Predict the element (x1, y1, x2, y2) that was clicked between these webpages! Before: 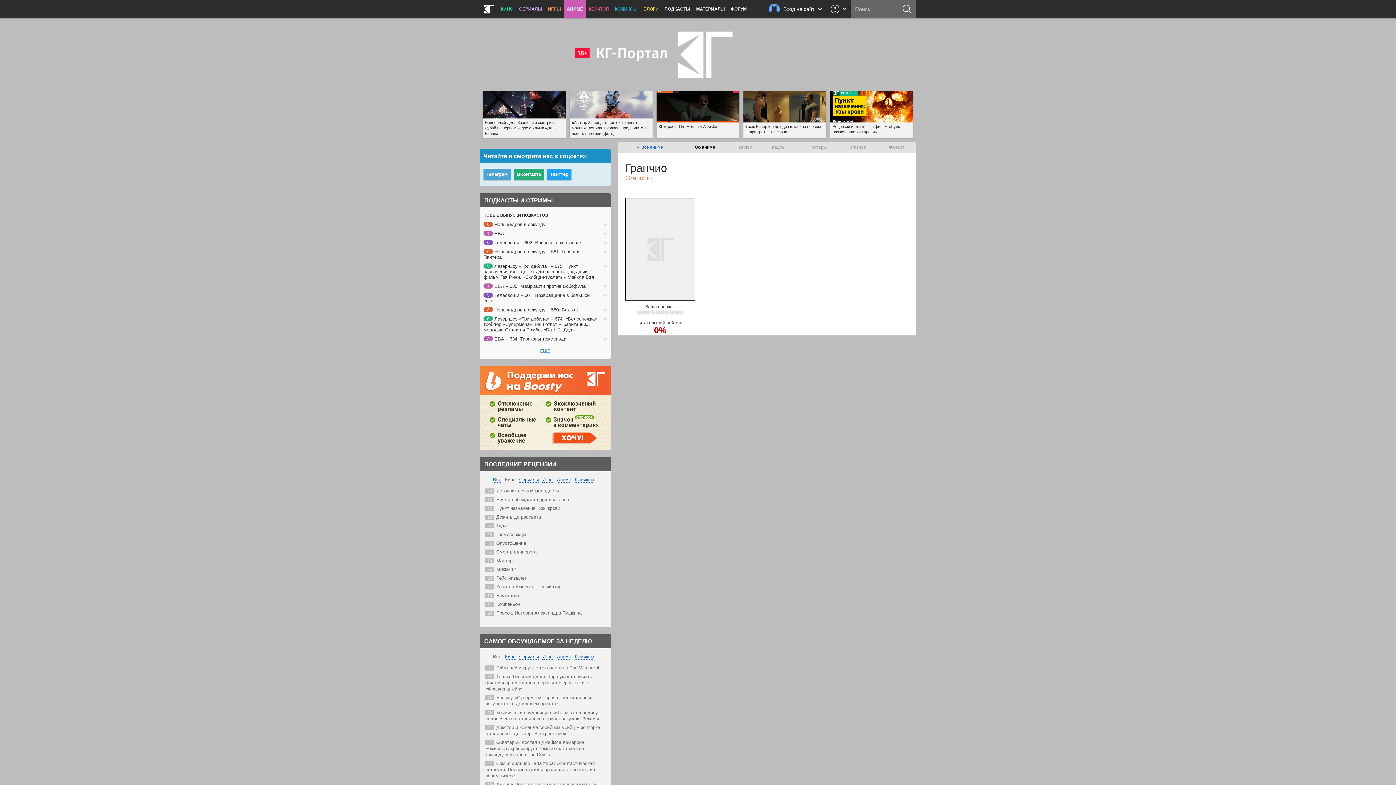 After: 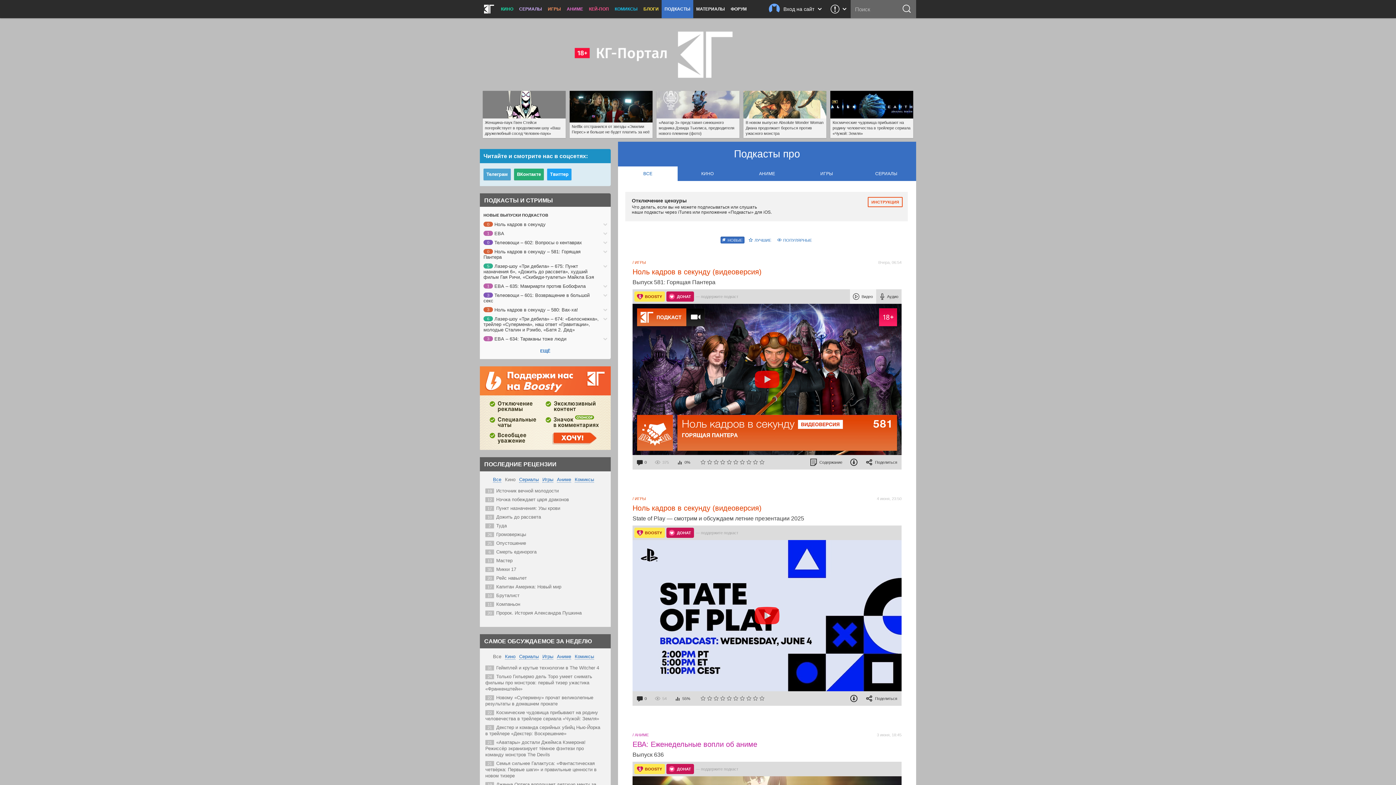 Action: bbox: (661, 0, 693, 18) label: ПОДКАСТЫ